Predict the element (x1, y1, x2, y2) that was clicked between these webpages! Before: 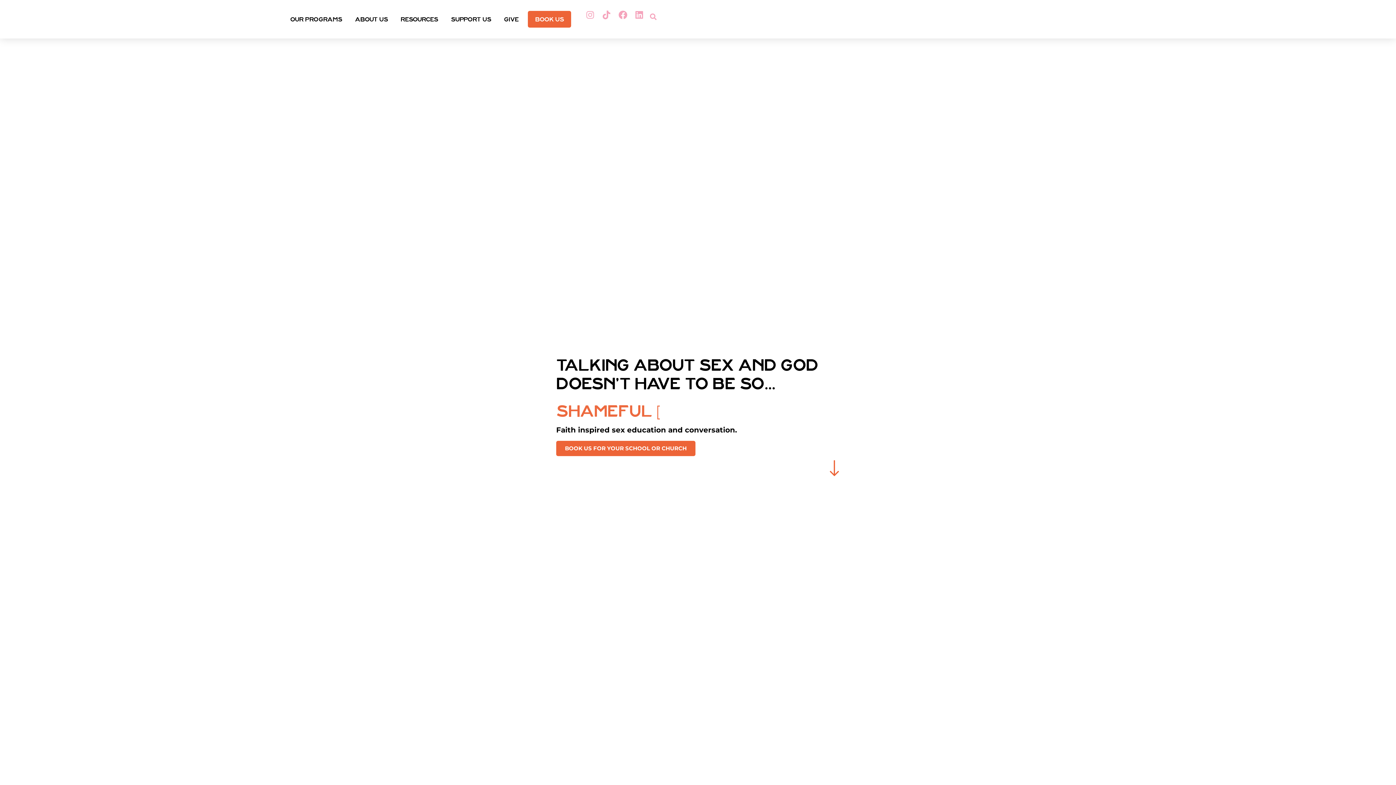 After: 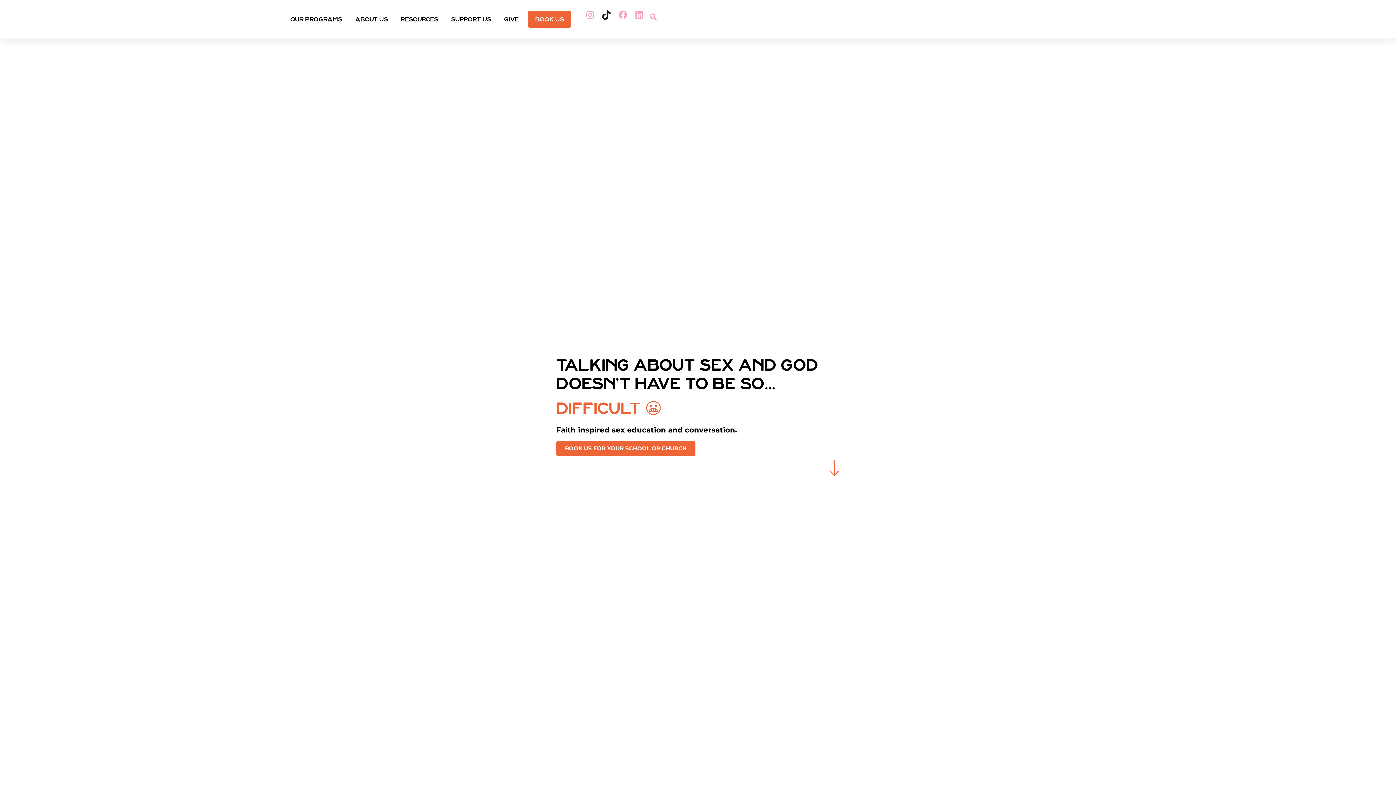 Action: label: Tiktok bbox: (602, 10, 611, 19)